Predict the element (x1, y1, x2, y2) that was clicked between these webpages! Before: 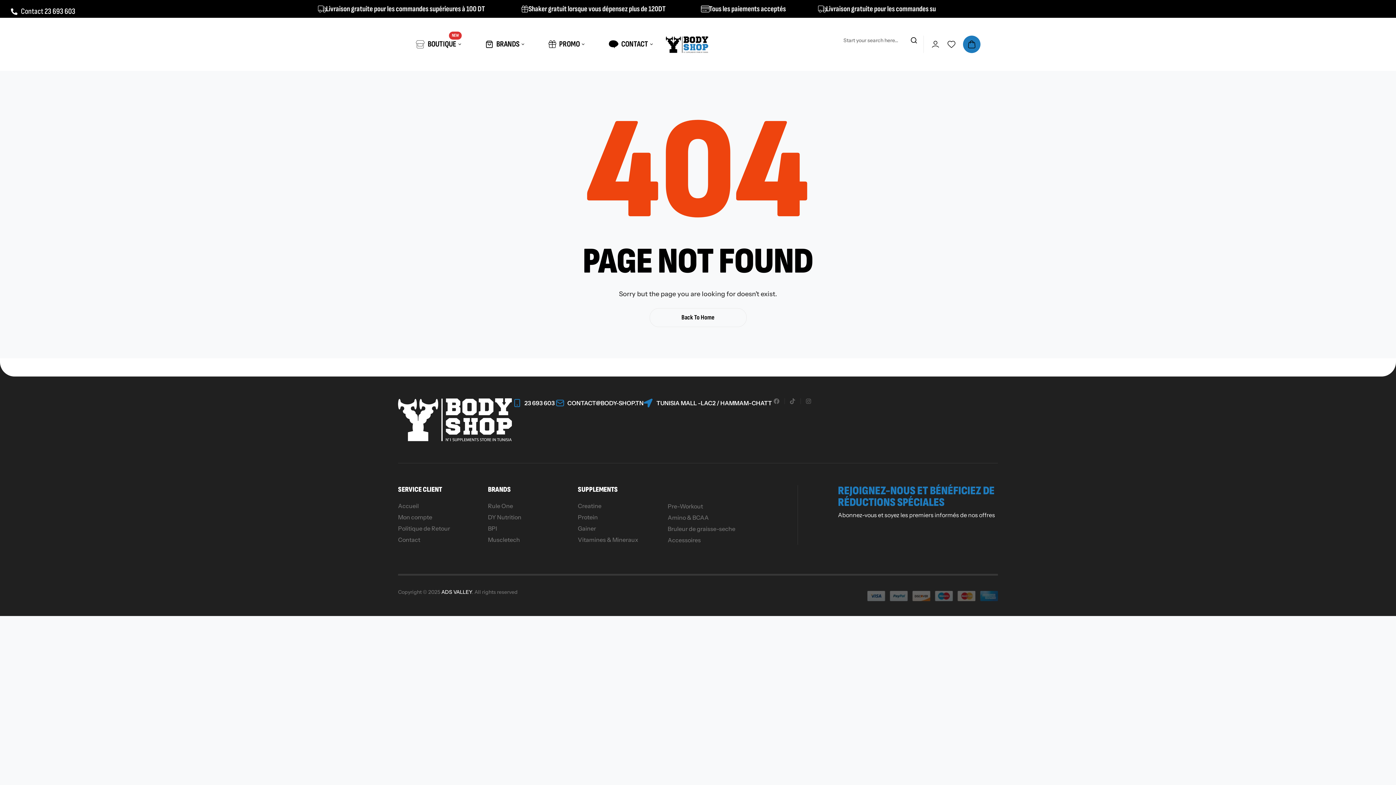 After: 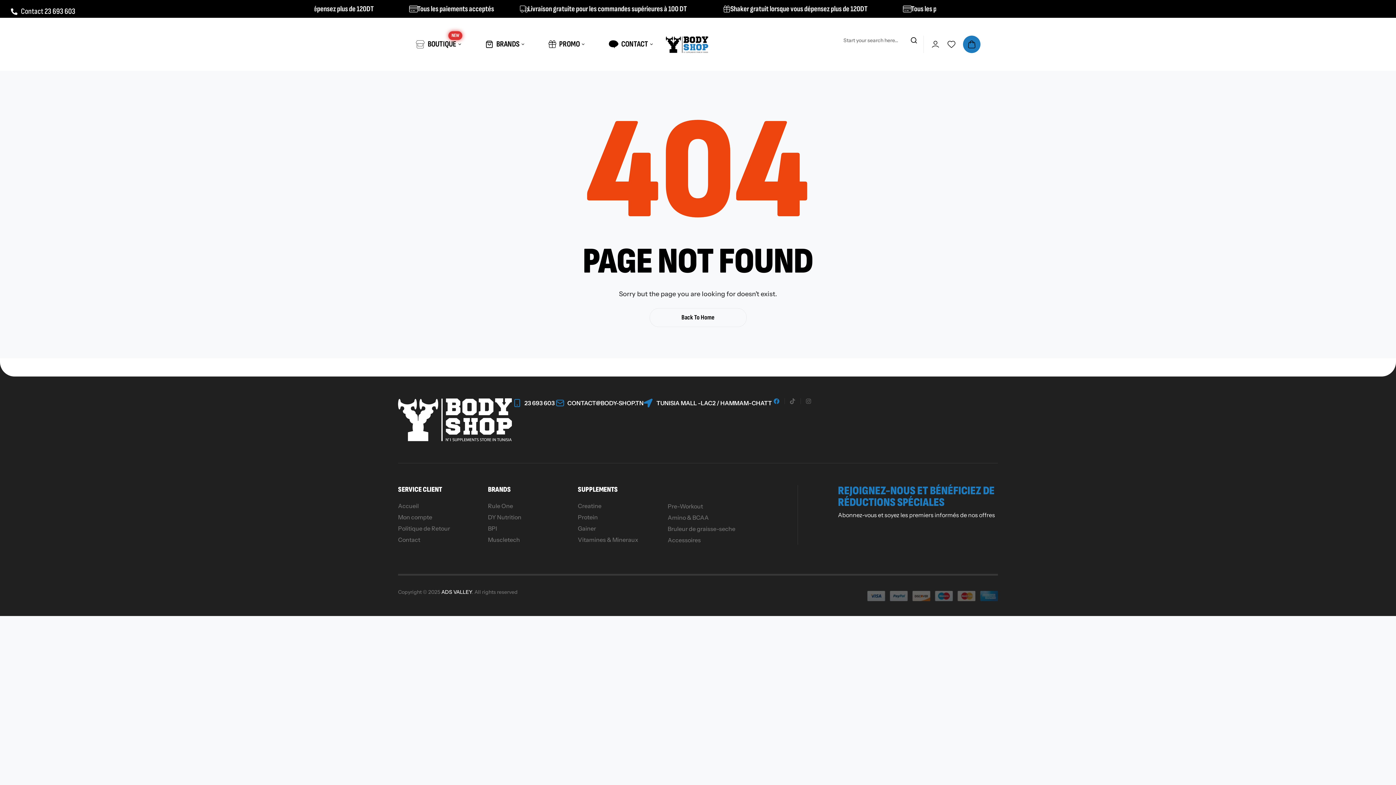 Action: bbox: (772, 398, 781, 404)